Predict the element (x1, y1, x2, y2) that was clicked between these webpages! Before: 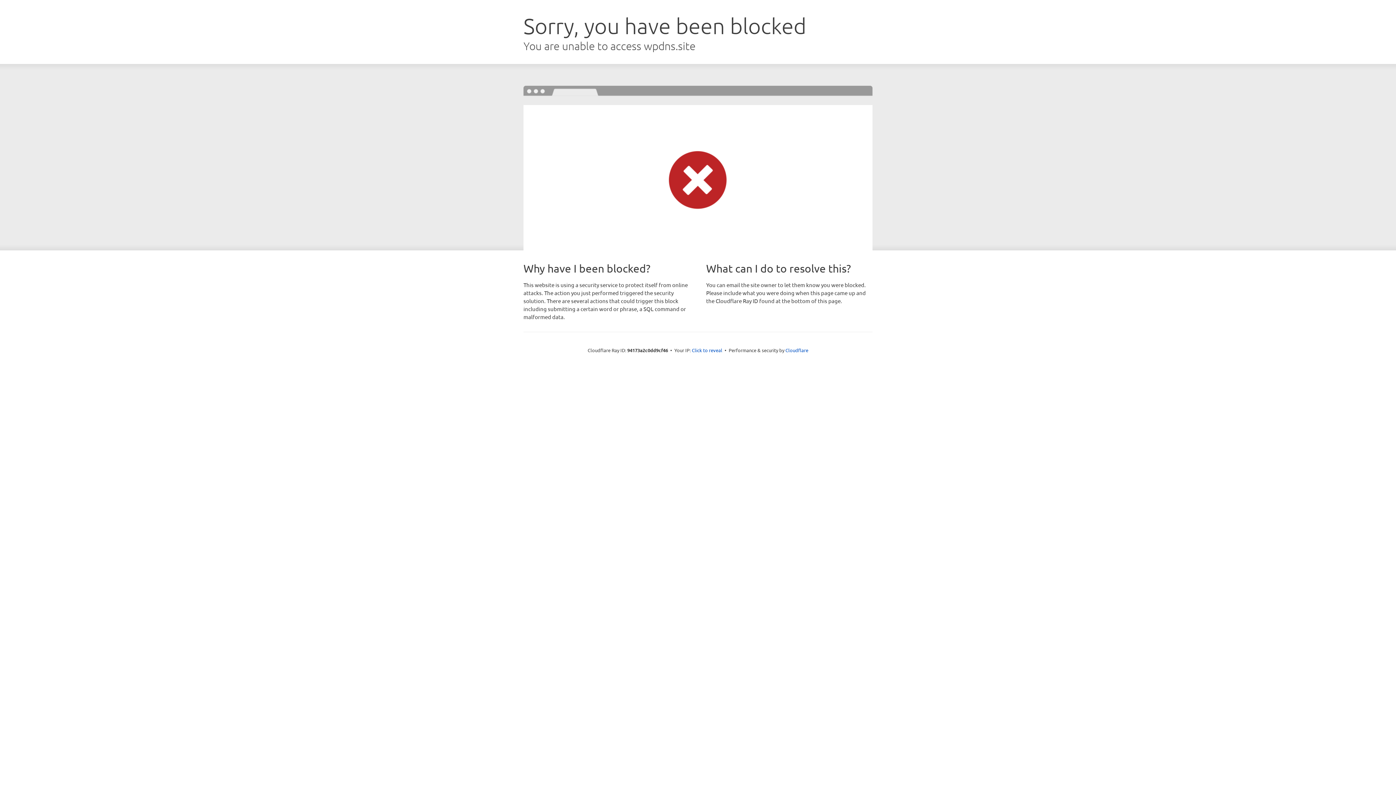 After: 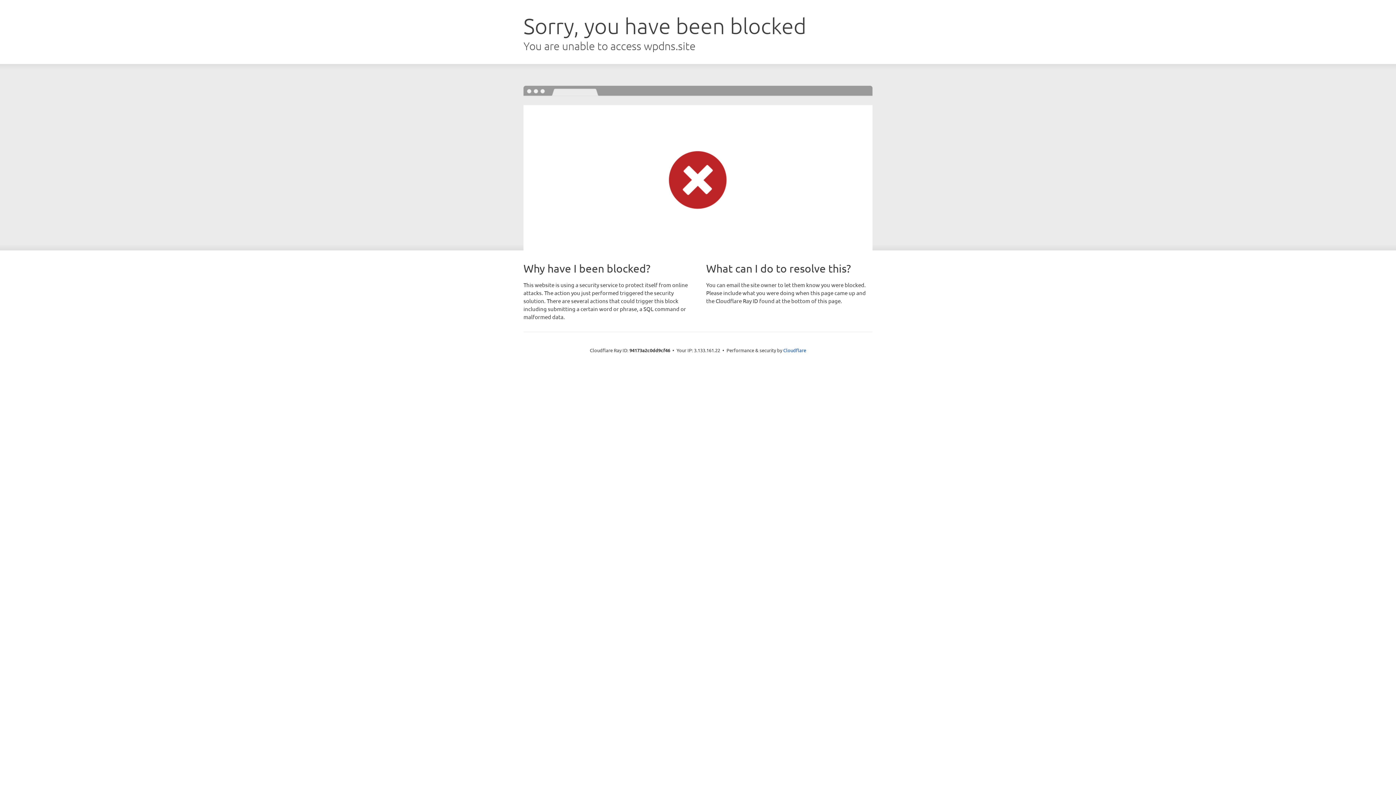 Action: bbox: (692, 346, 722, 353) label: Click to reveal